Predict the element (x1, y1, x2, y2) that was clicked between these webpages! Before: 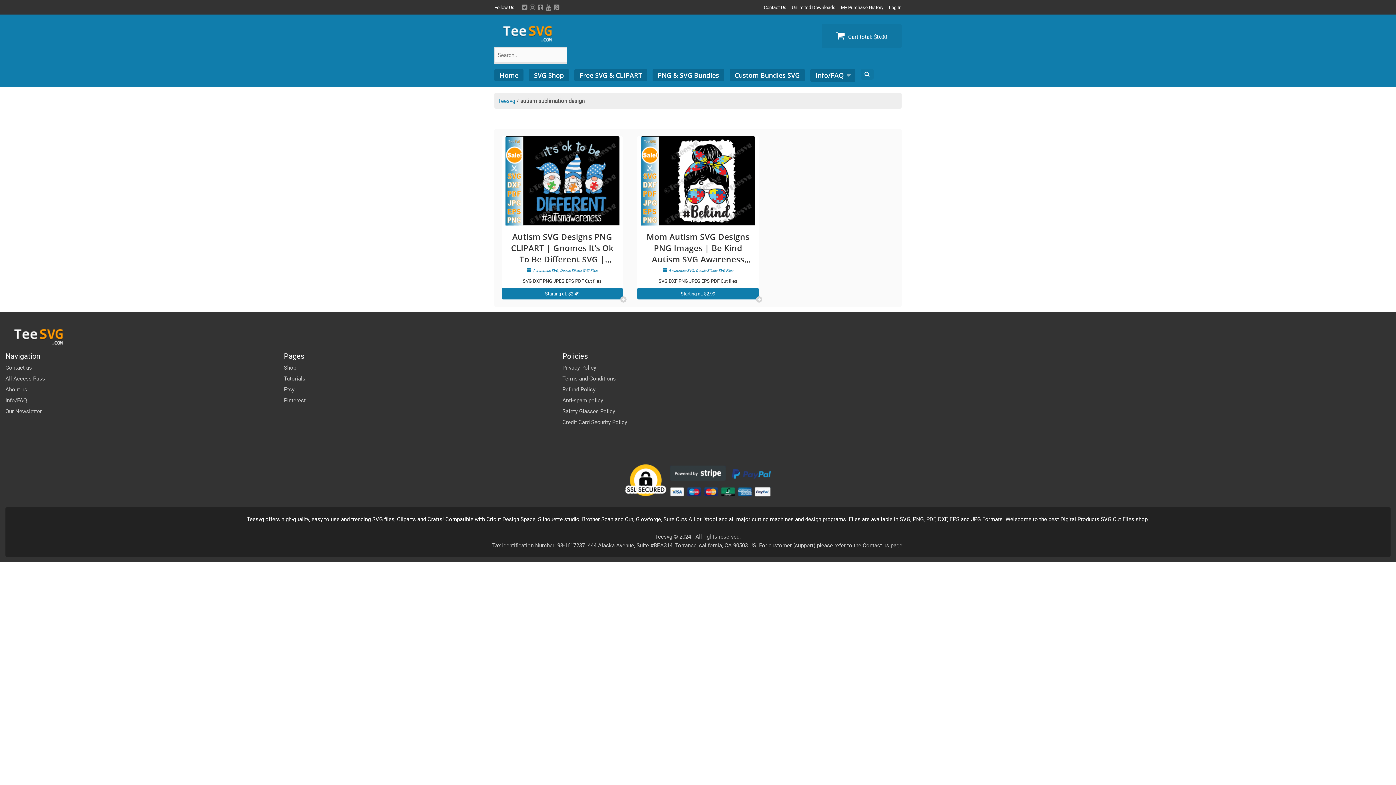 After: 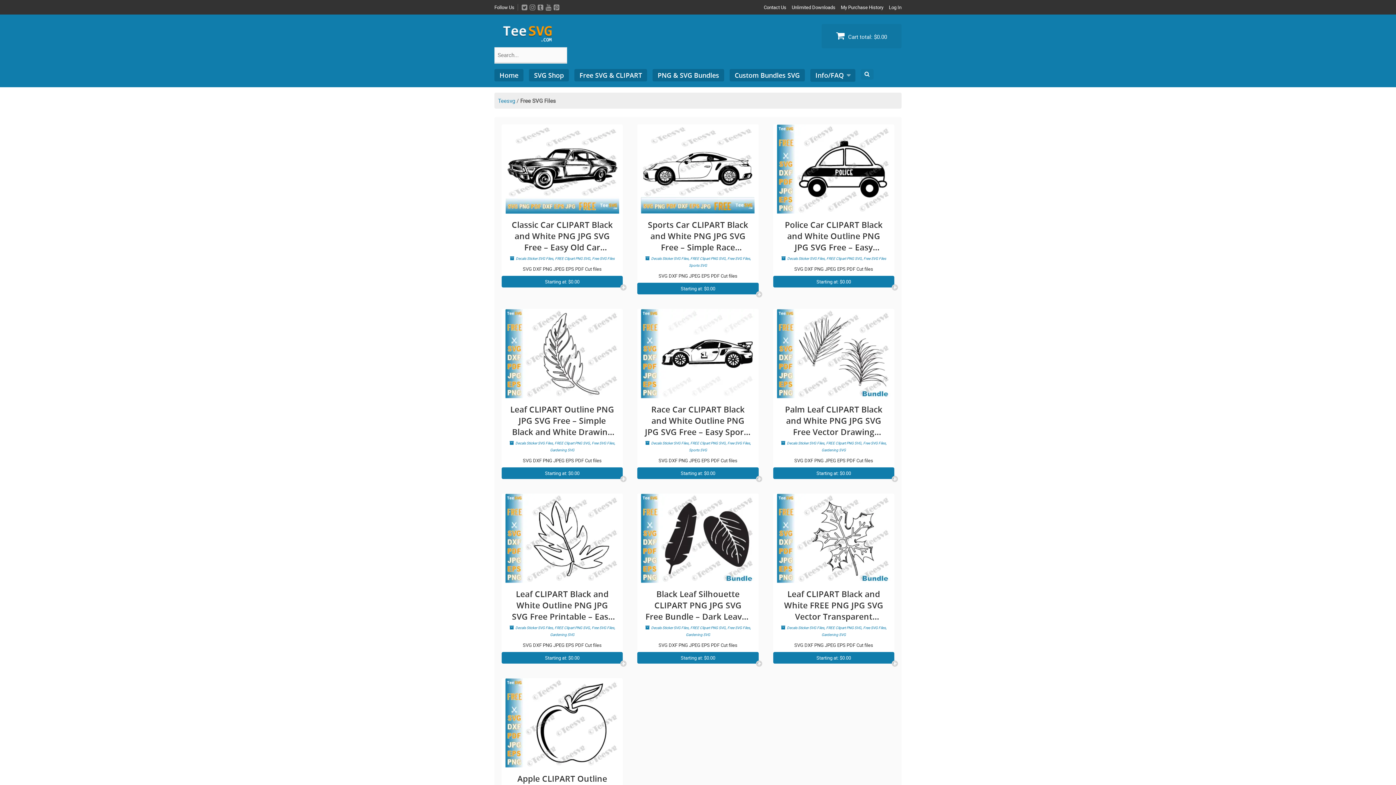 Action: label: Free SVG & CLIPART bbox: (574, 69, 647, 81)